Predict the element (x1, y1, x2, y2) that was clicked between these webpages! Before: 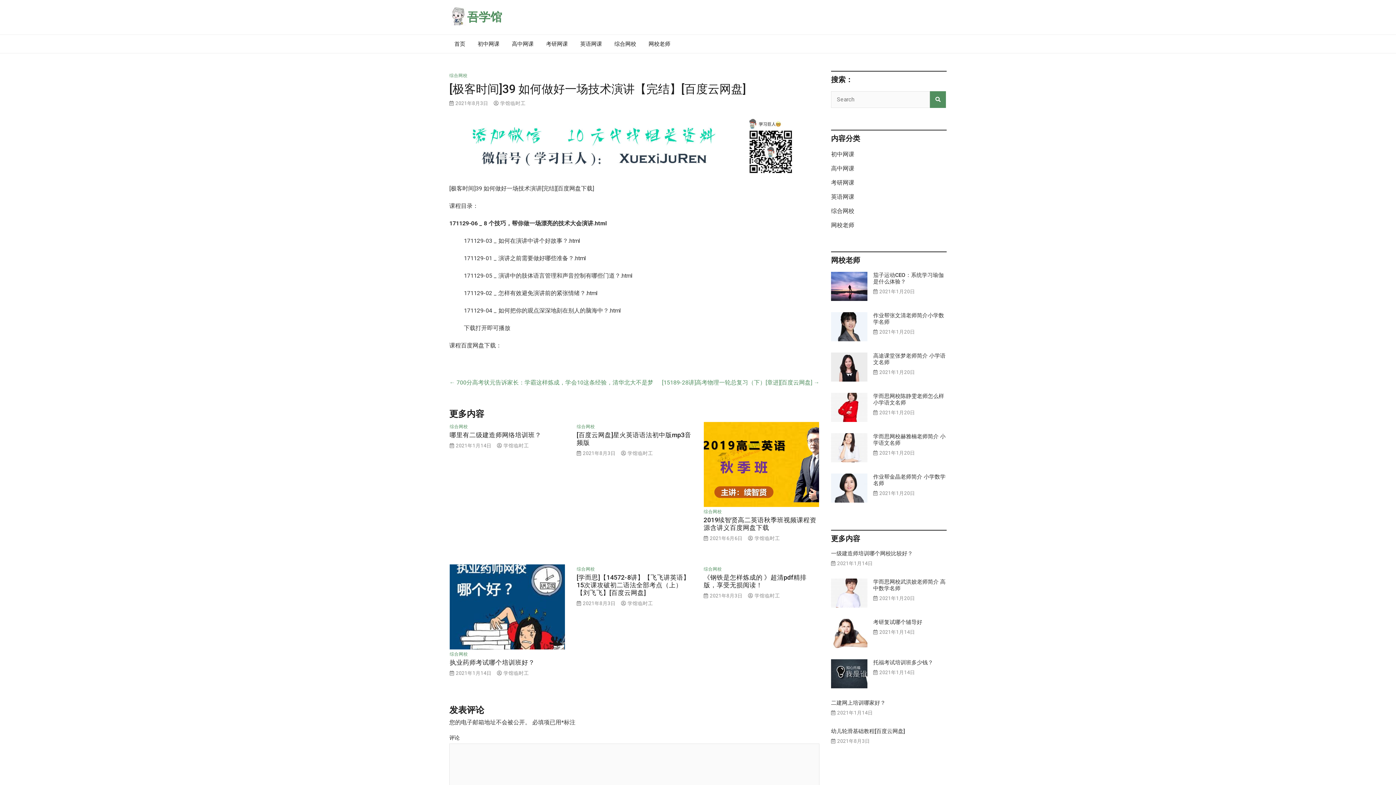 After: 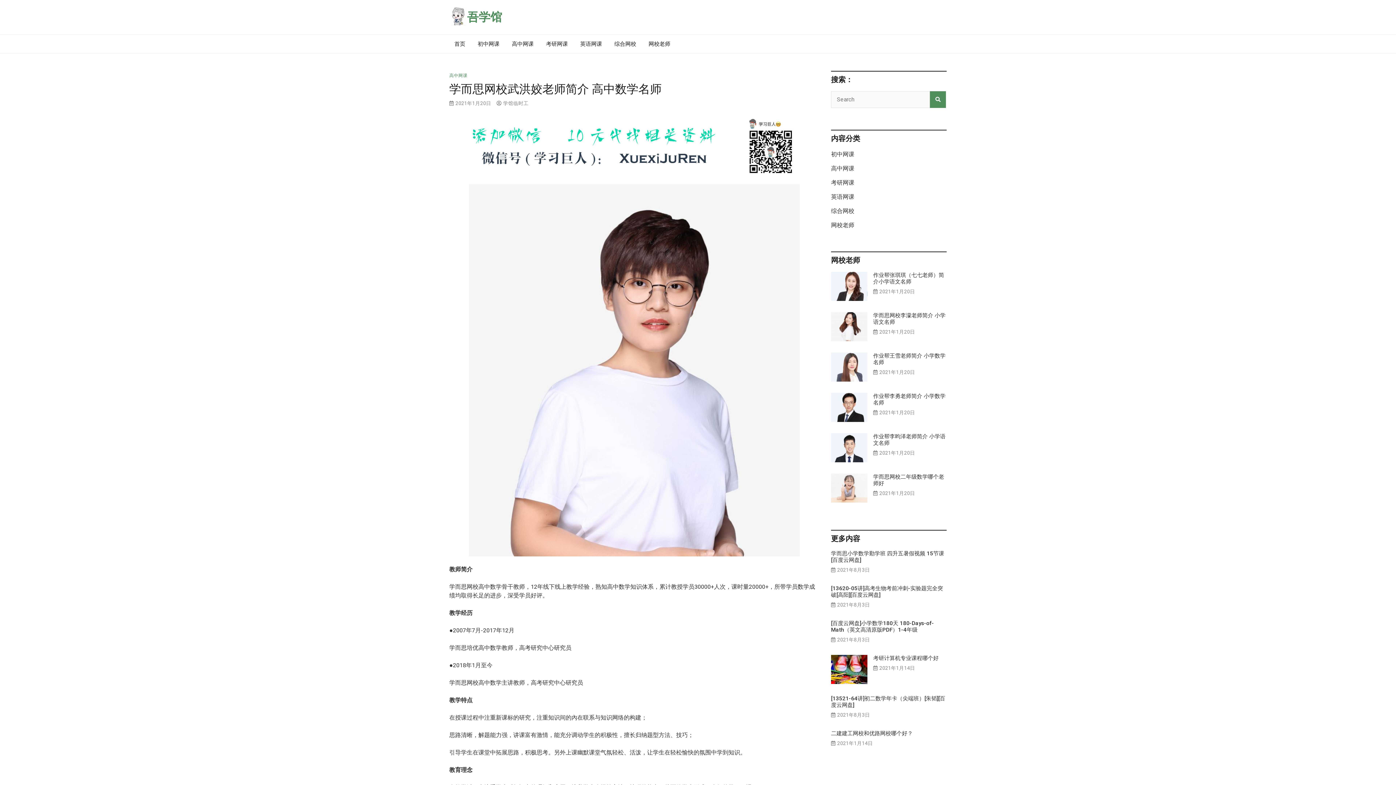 Action: bbox: (831, 578, 867, 608)